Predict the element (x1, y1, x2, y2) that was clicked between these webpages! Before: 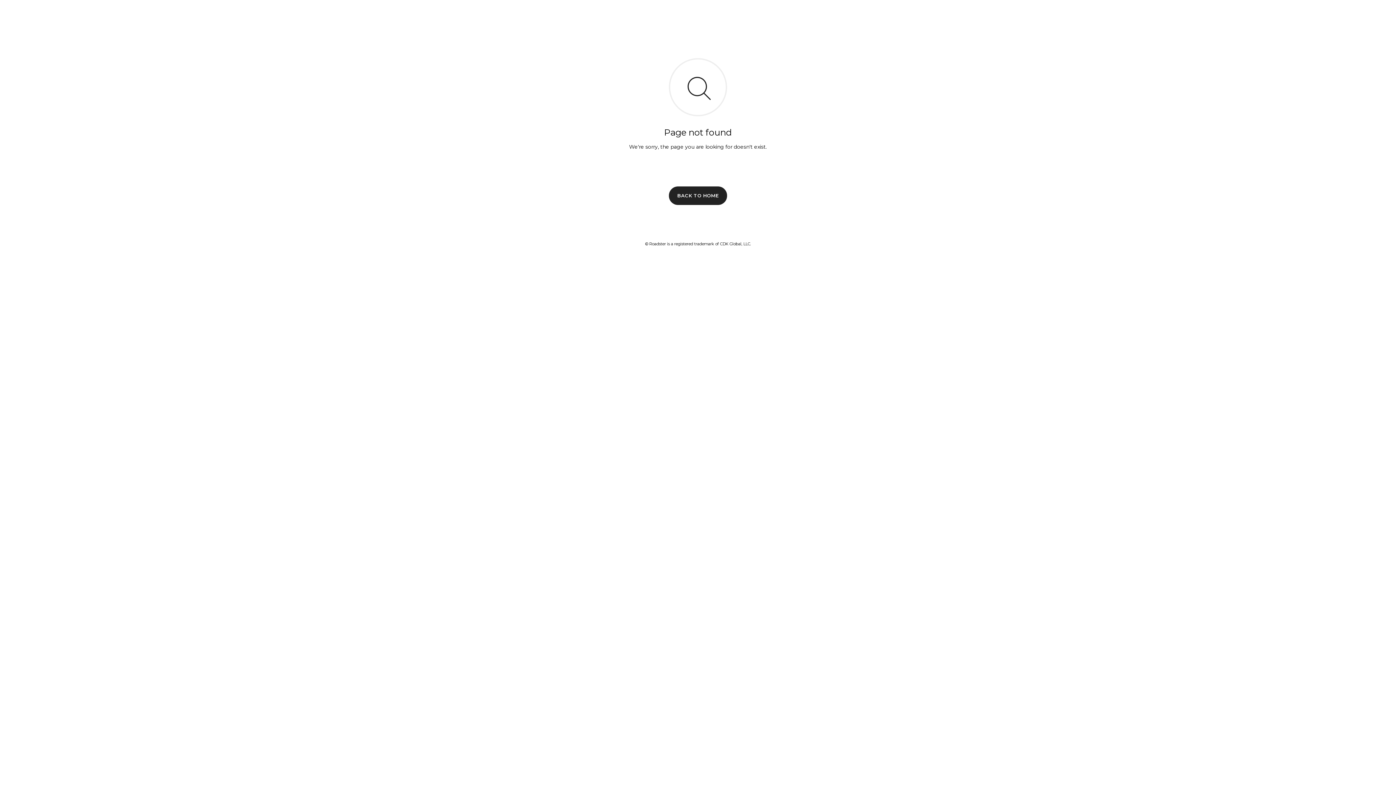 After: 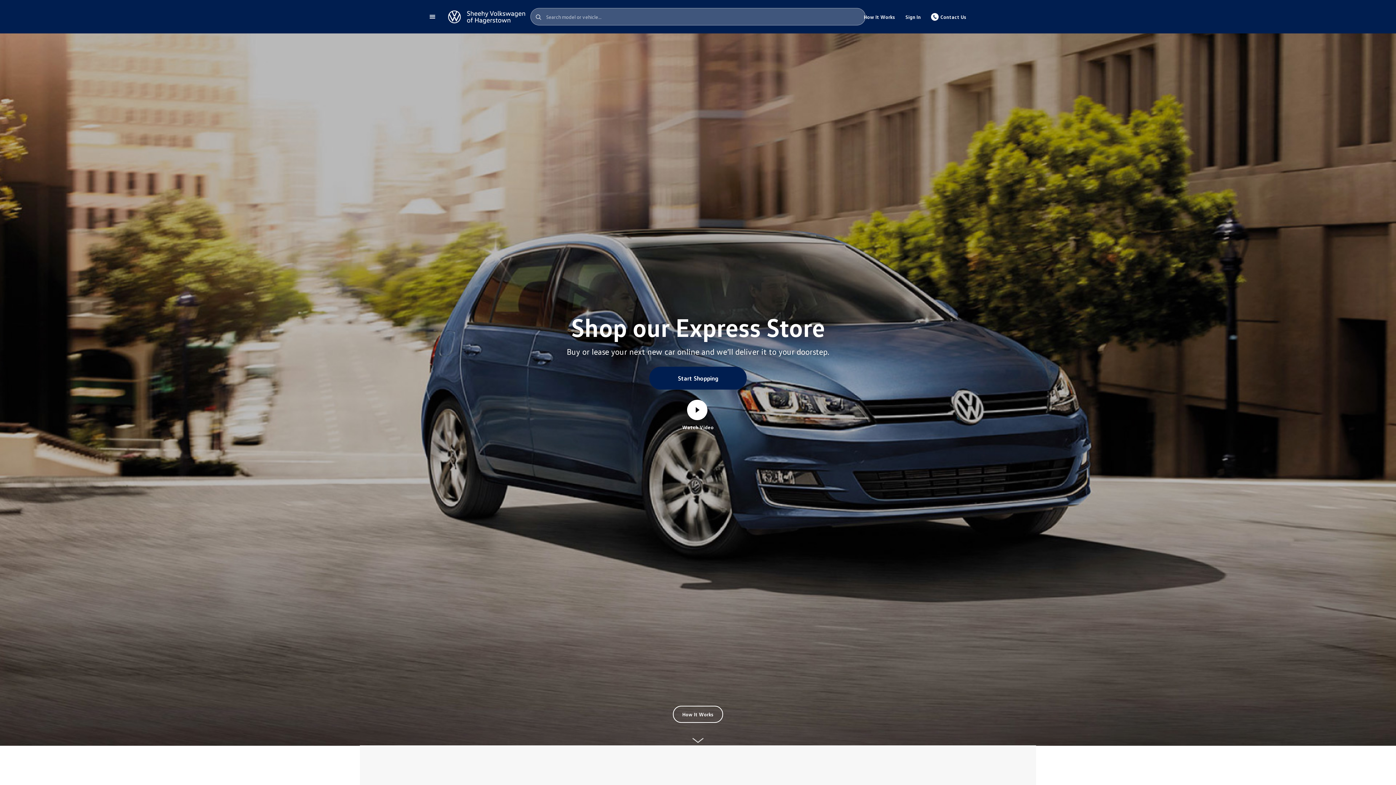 Action: label: BACK TO HOME bbox: (669, 186, 727, 204)